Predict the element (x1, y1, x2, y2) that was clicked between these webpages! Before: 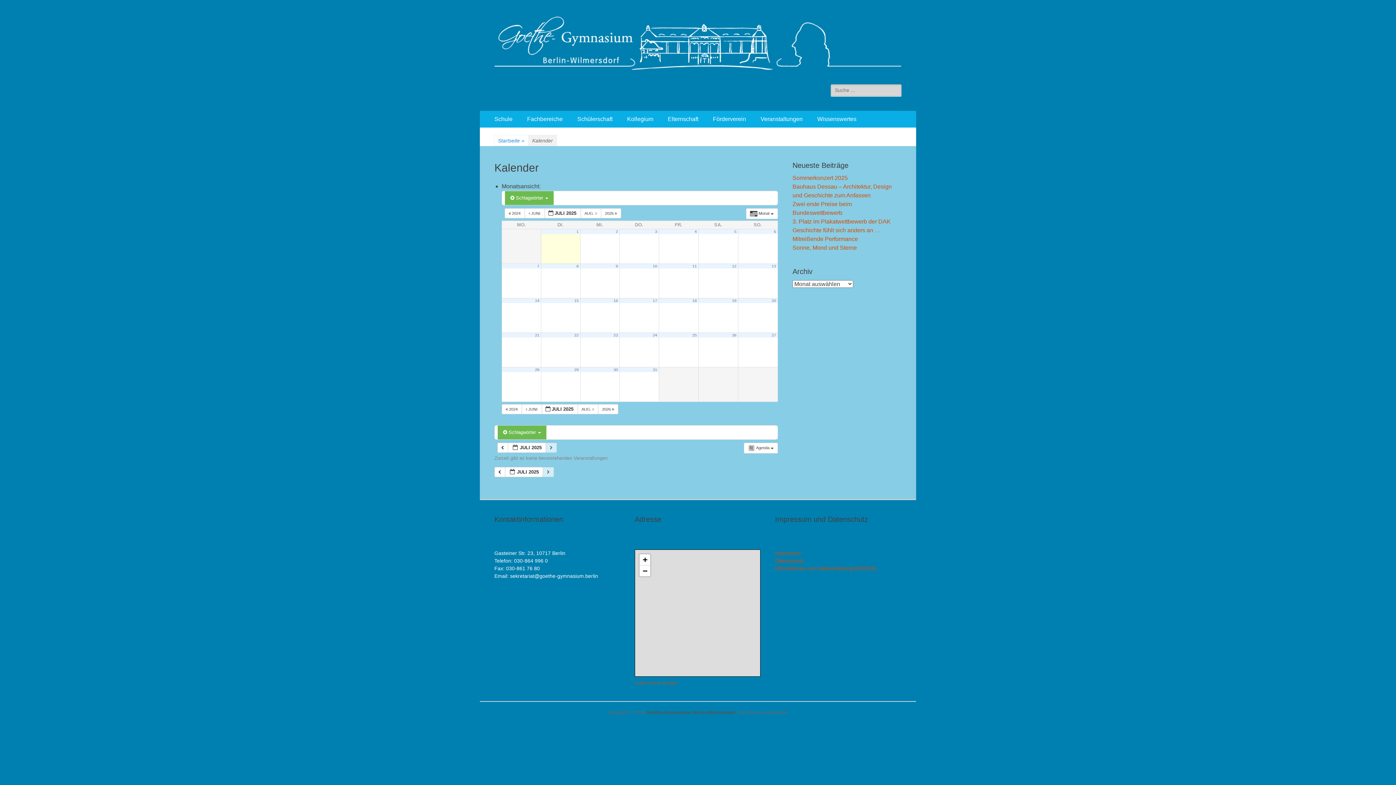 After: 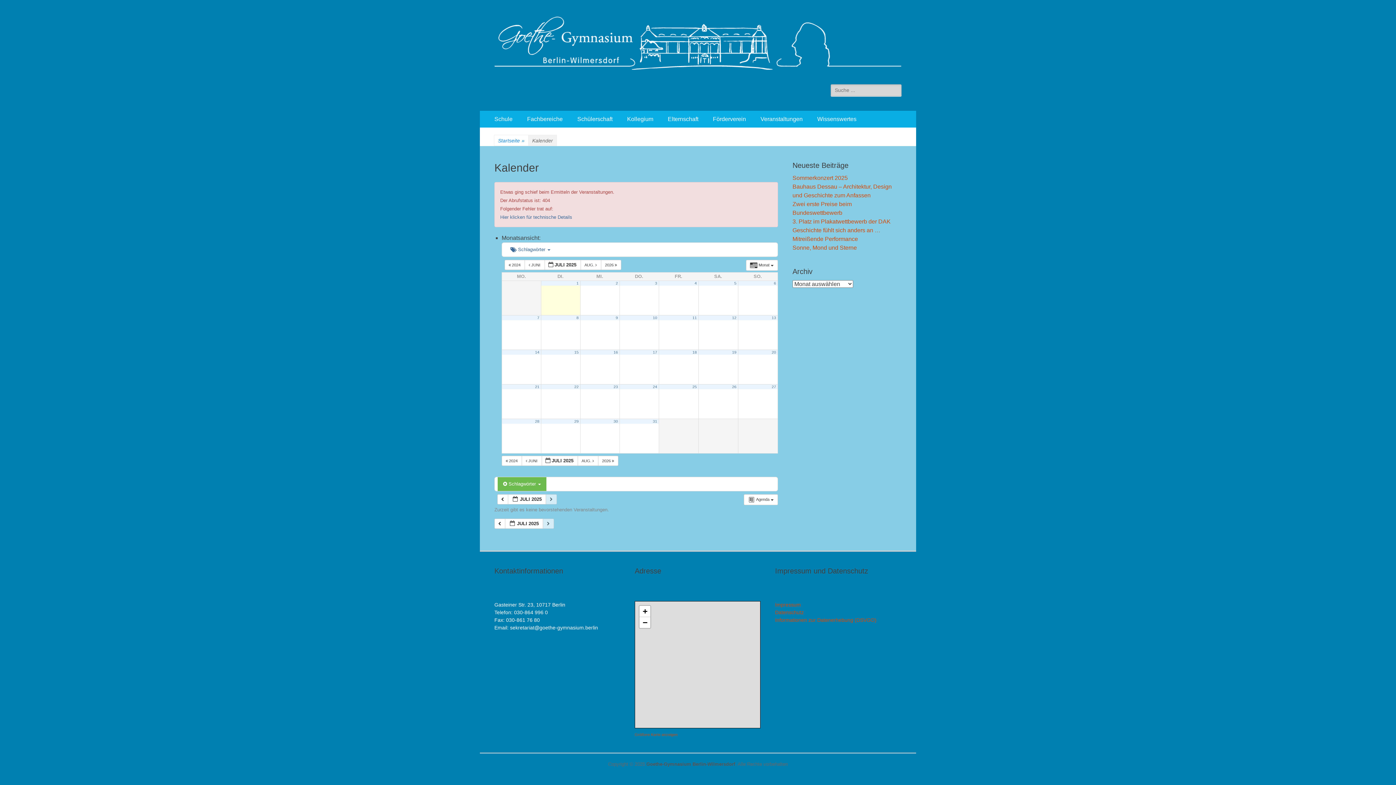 Action: label: 11 bbox: (692, 264, 696, 268)